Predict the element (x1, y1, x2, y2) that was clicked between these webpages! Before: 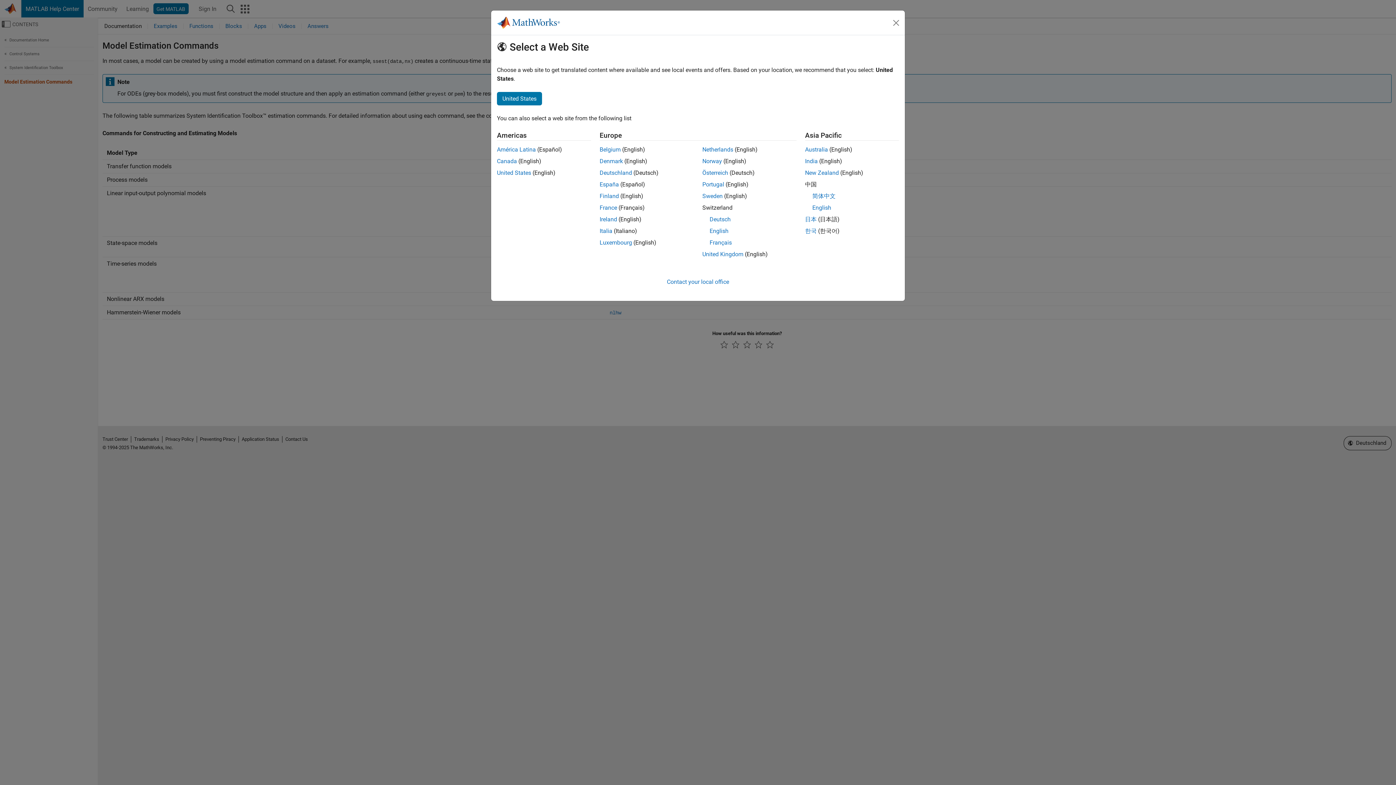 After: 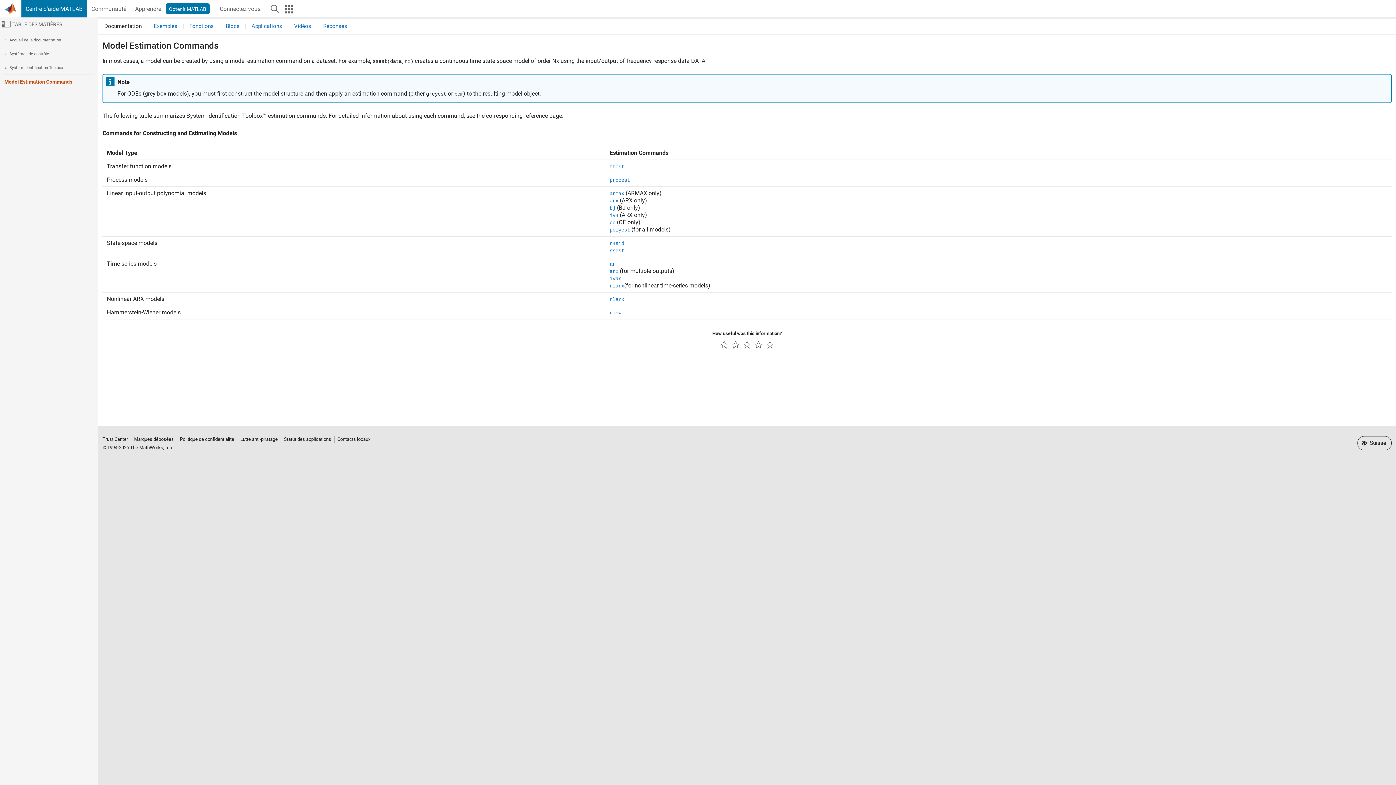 Action: bbox: (709, 239, 732, 246) label: Français